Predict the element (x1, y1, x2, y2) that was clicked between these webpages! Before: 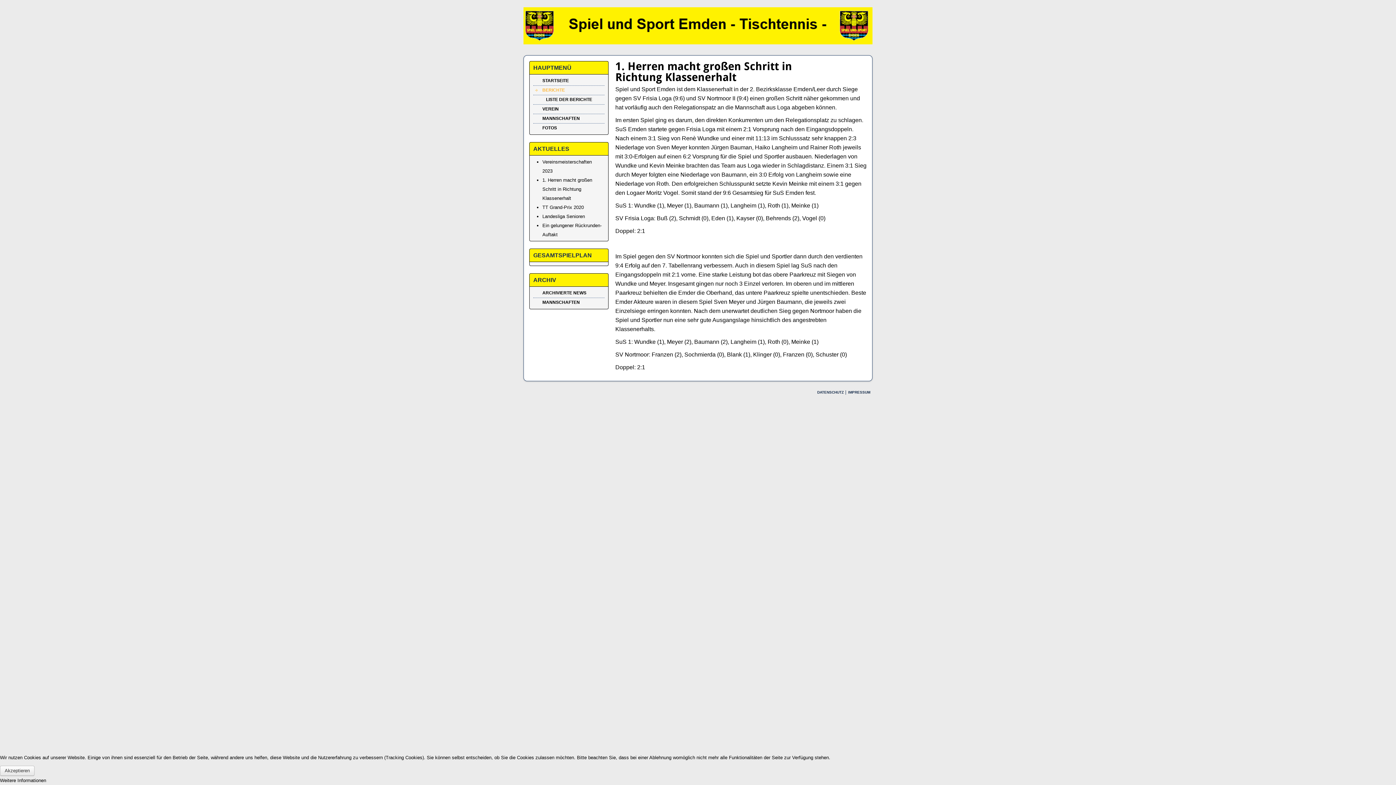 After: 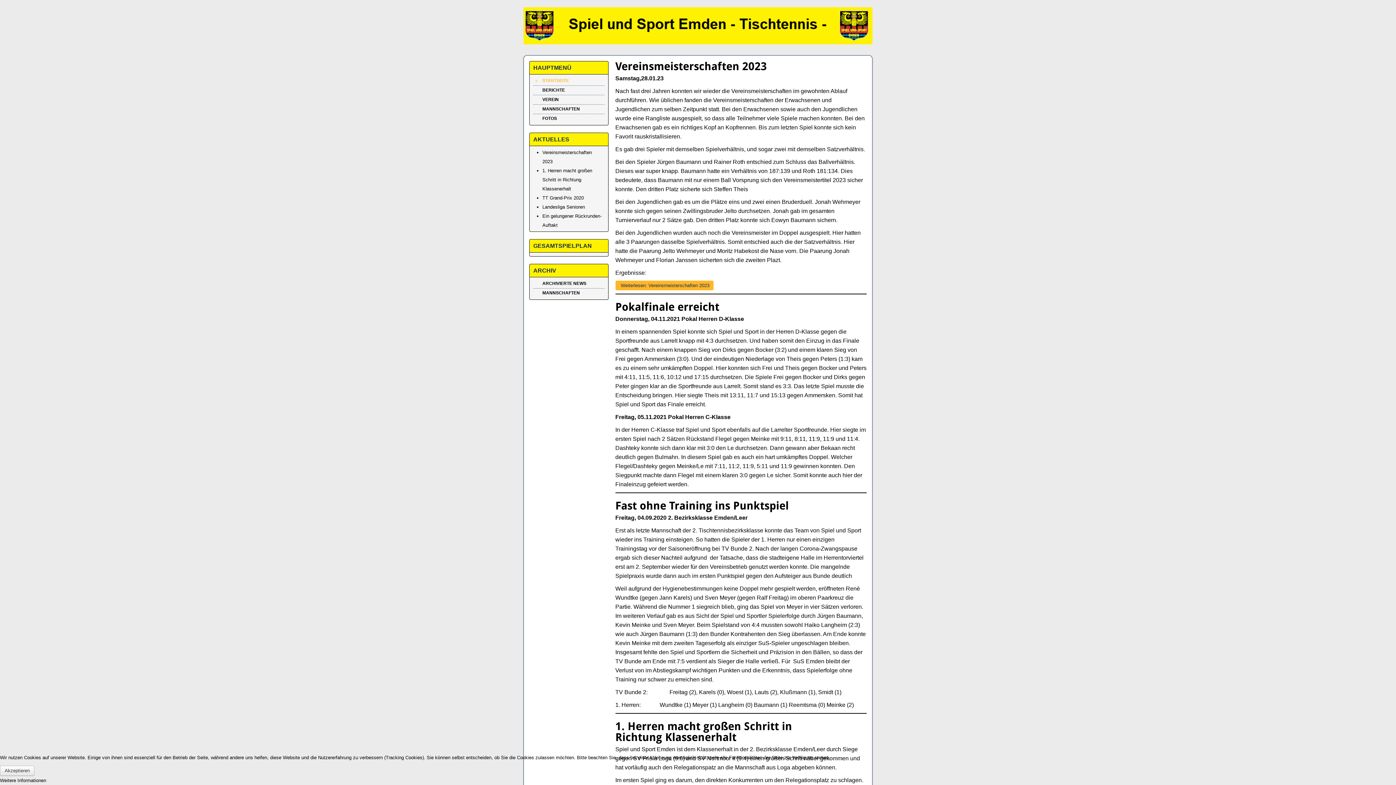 Action: bbox: (523, 7, 635, 44)